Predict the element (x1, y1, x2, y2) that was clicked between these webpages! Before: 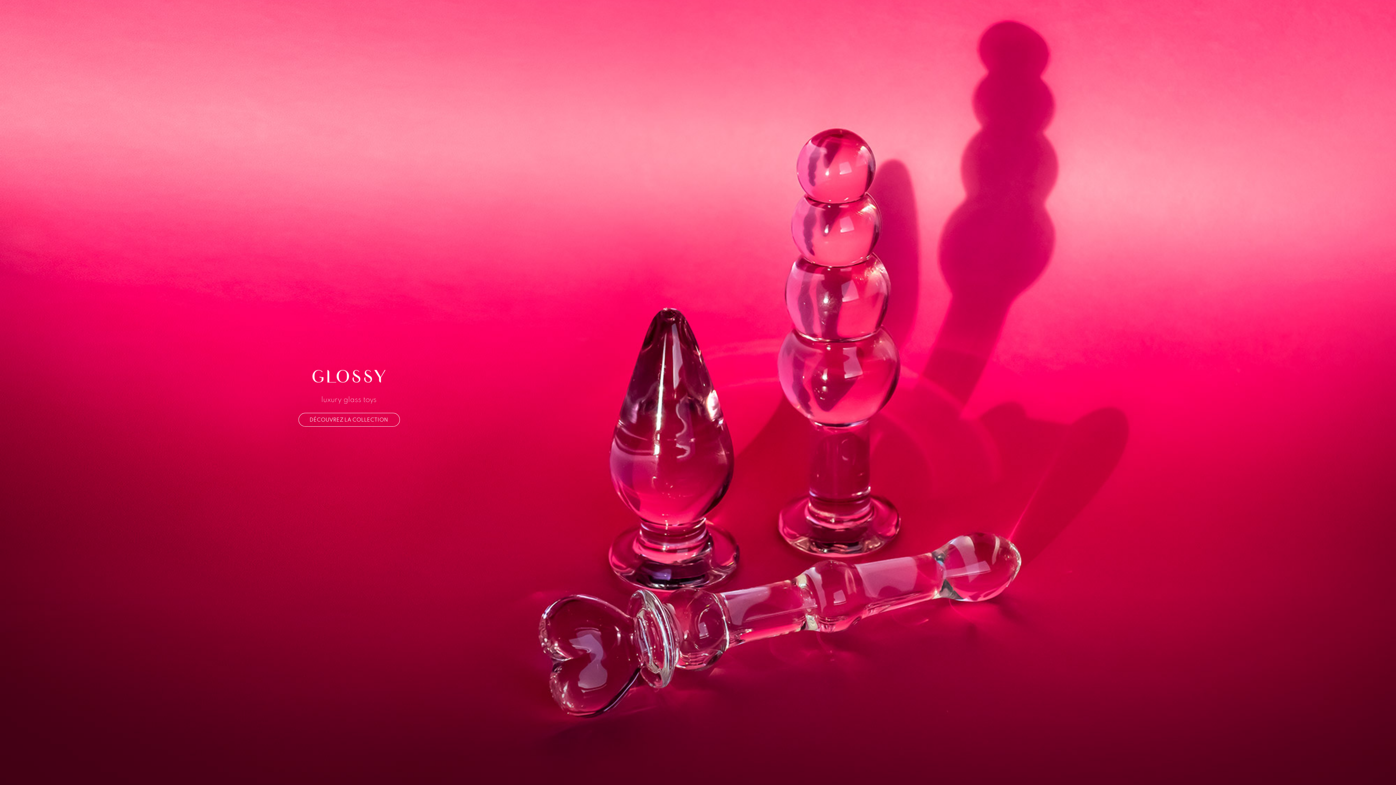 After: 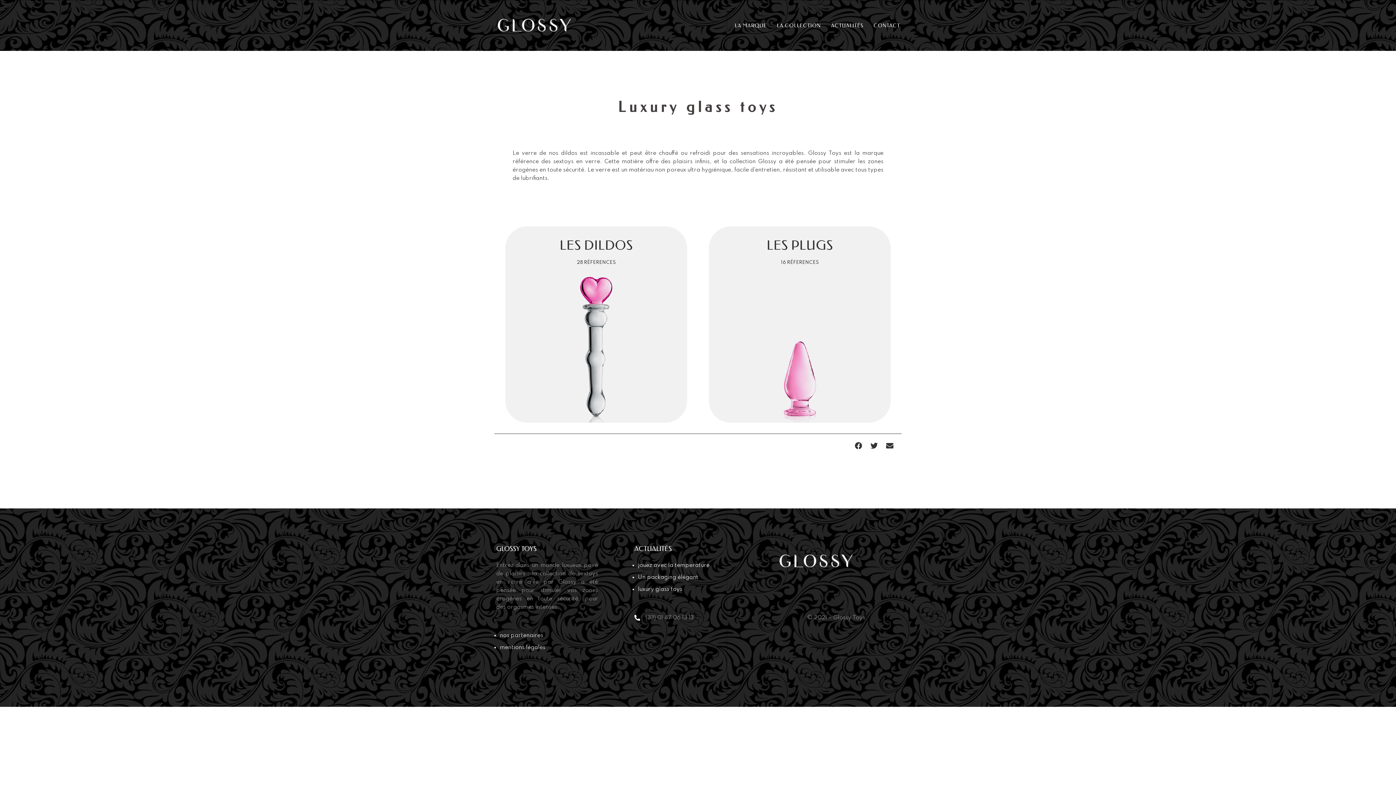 Action: bbox: (298, 413, 399, 426) label: DÉCOUVREZ LA COLLECTION